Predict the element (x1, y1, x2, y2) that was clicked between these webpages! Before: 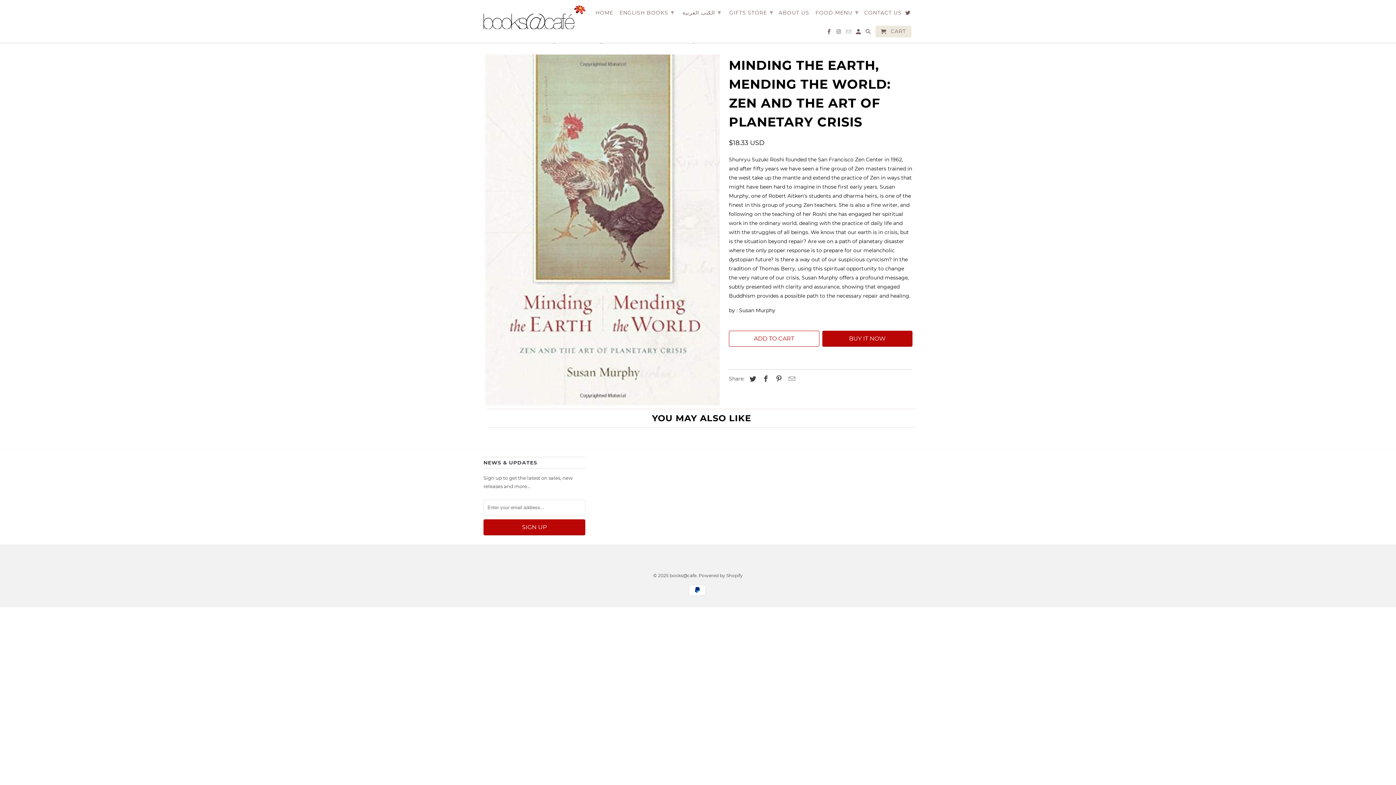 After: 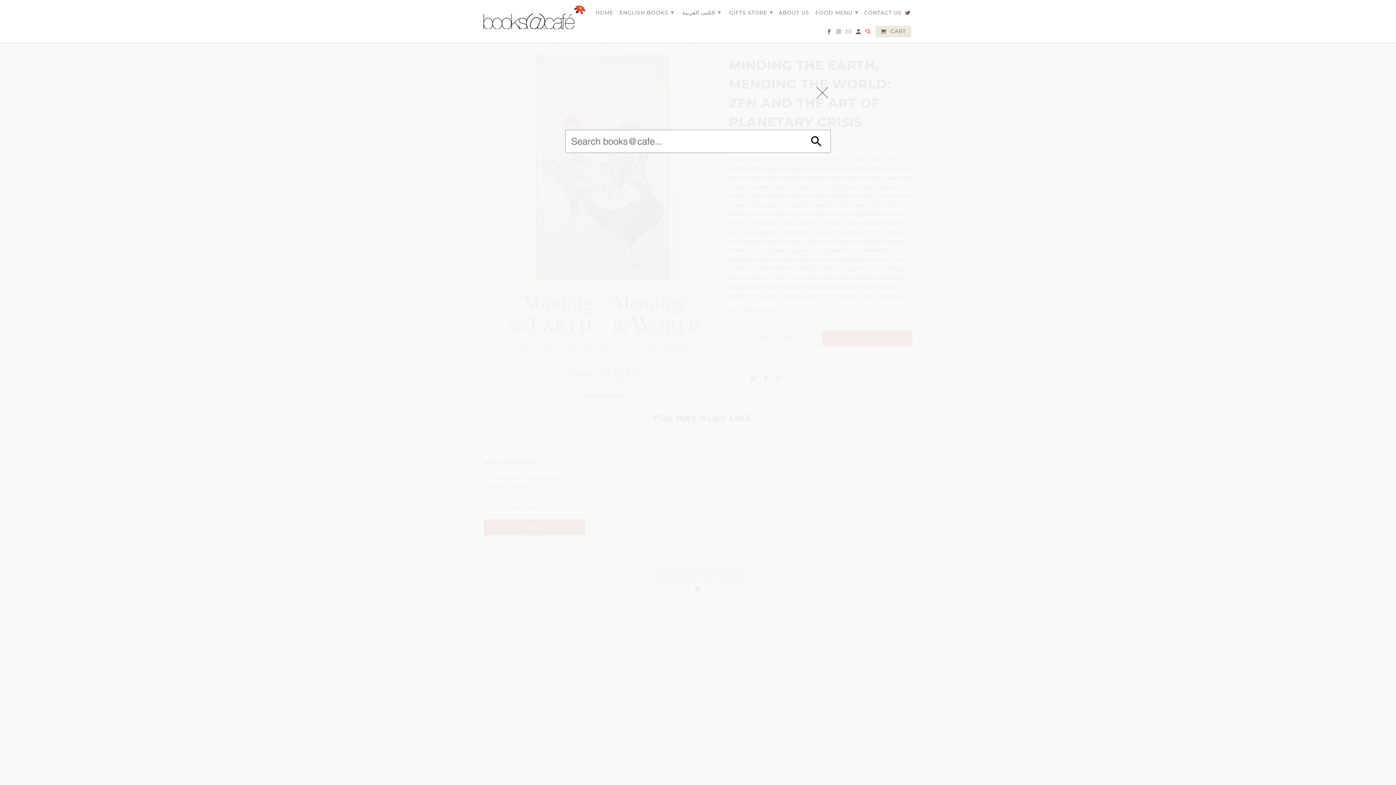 Action: bbox: (865, 28, 872, 37)